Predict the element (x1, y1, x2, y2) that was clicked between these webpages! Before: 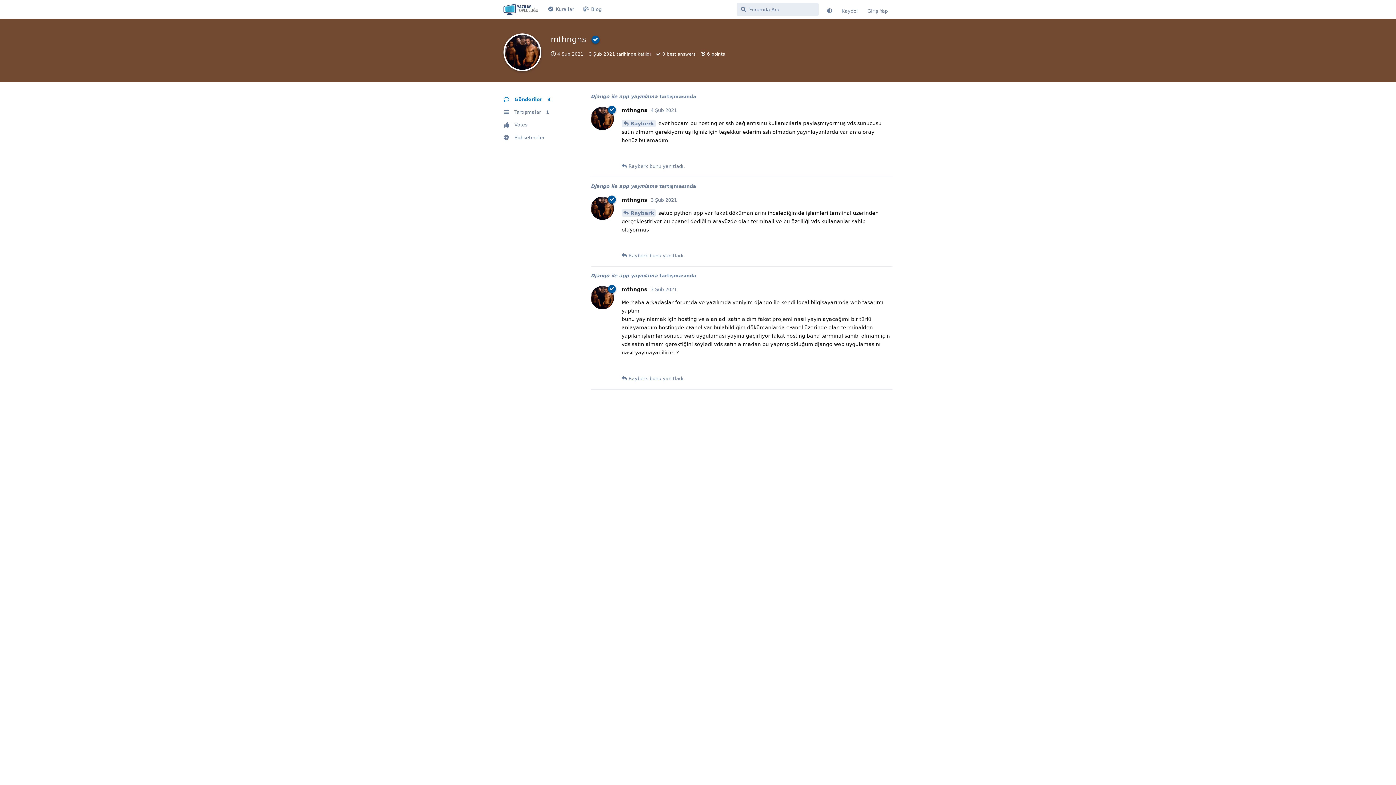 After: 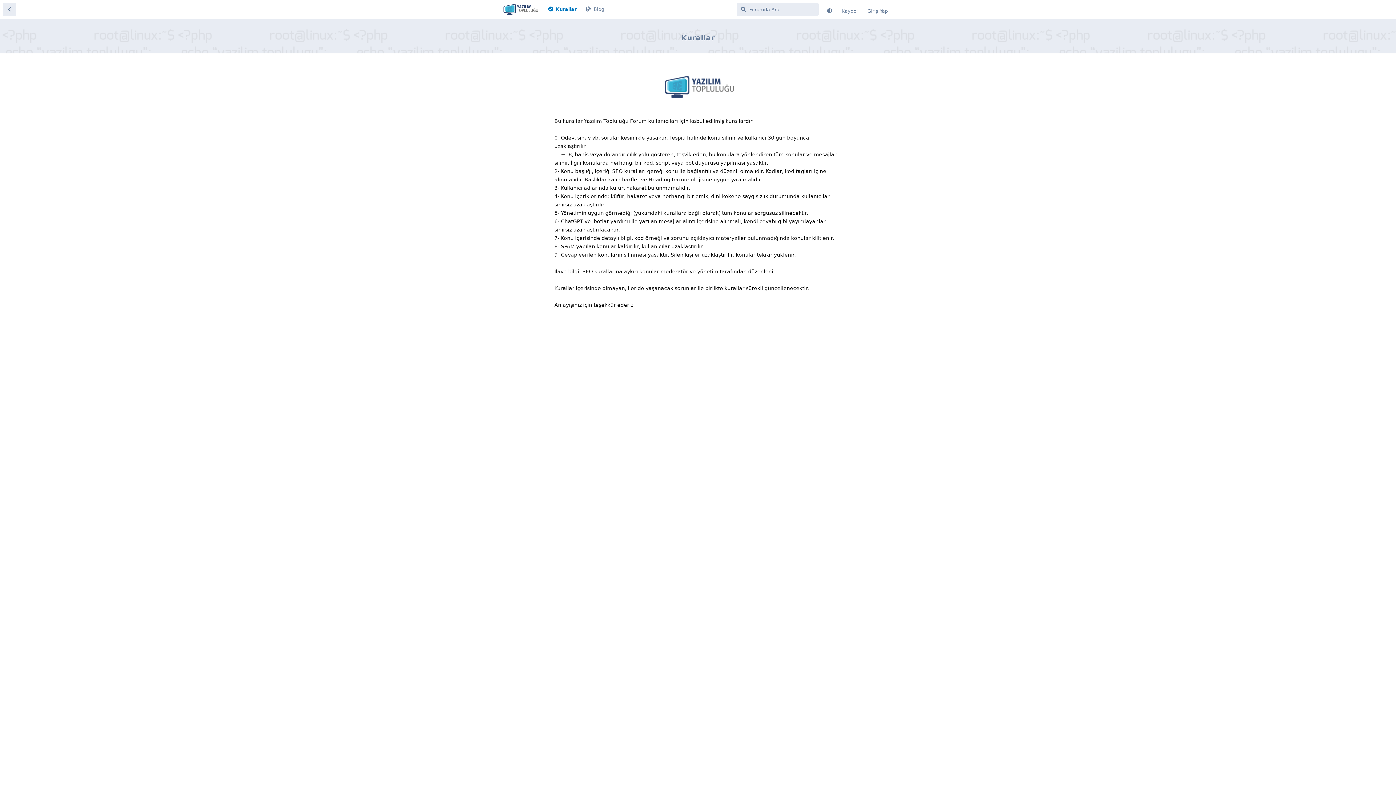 Action: bbox: (543, 2, 578, 16) label: Kurallar